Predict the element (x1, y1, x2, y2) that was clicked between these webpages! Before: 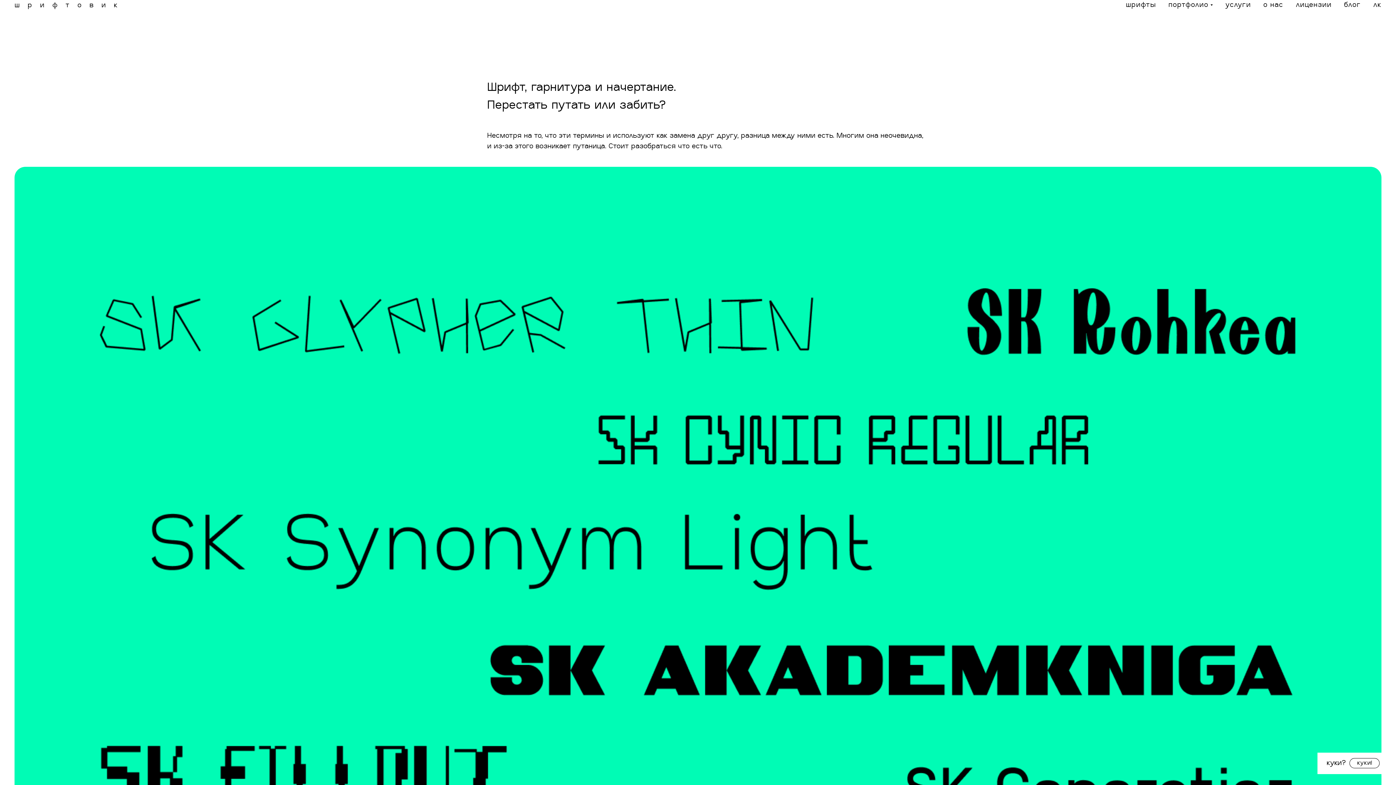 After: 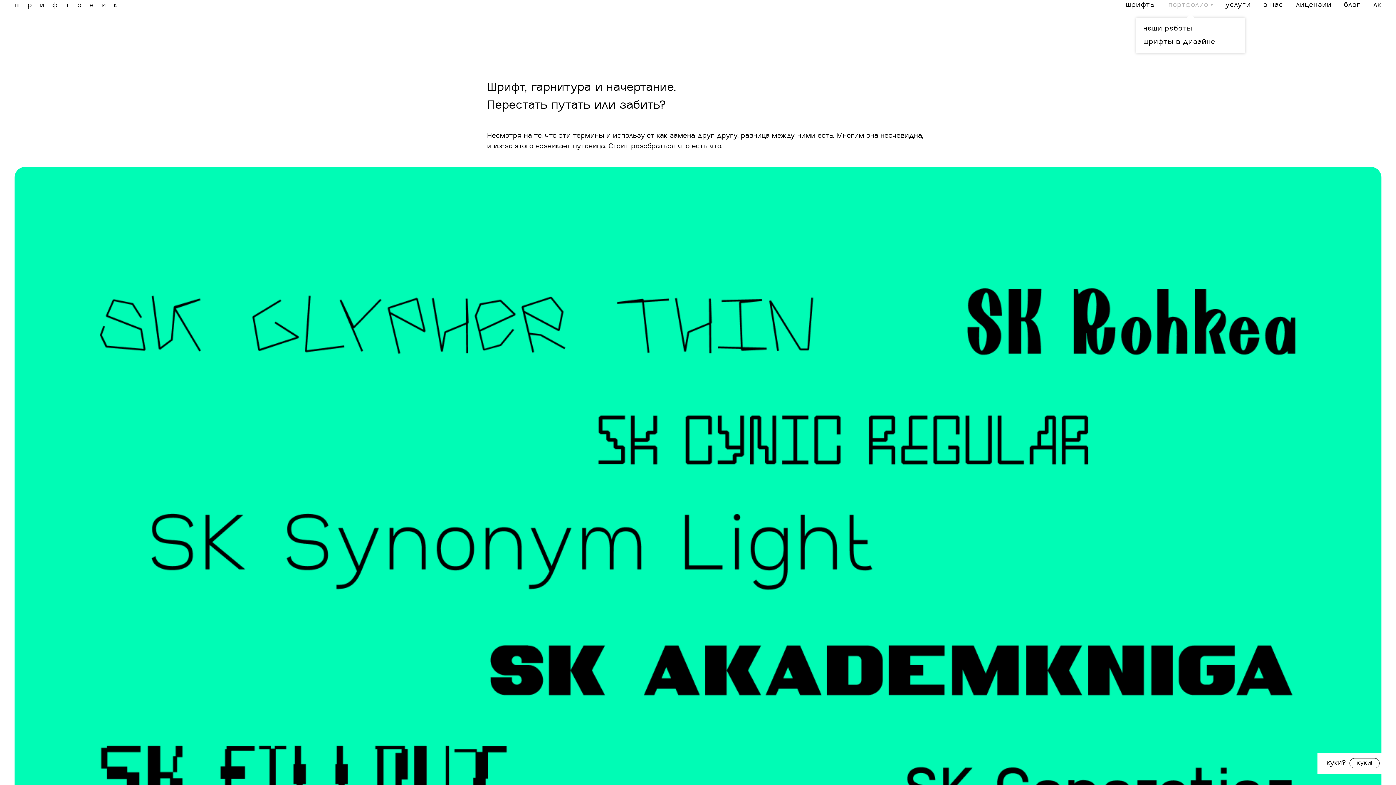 Action: bbox: (1168, 1, 1213, 8) label: портфолио